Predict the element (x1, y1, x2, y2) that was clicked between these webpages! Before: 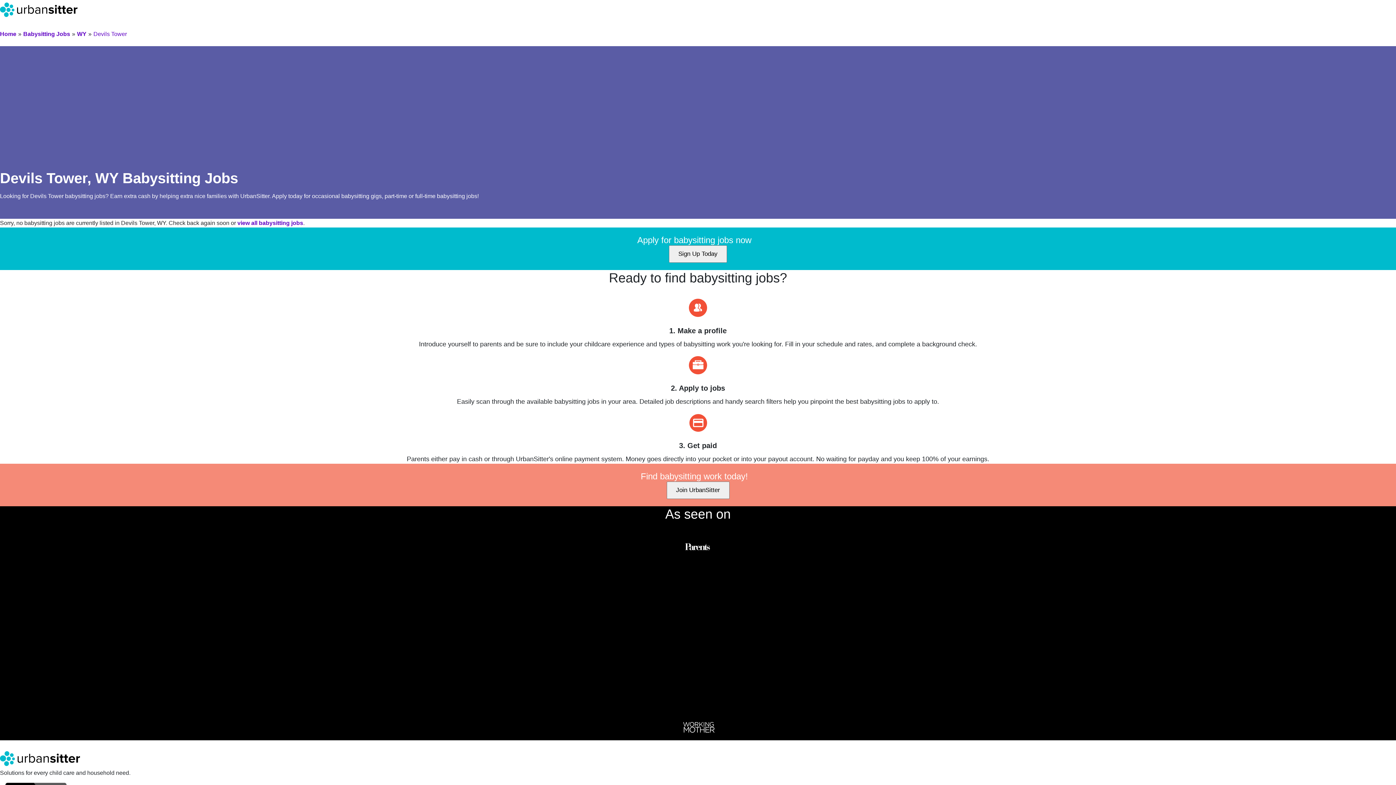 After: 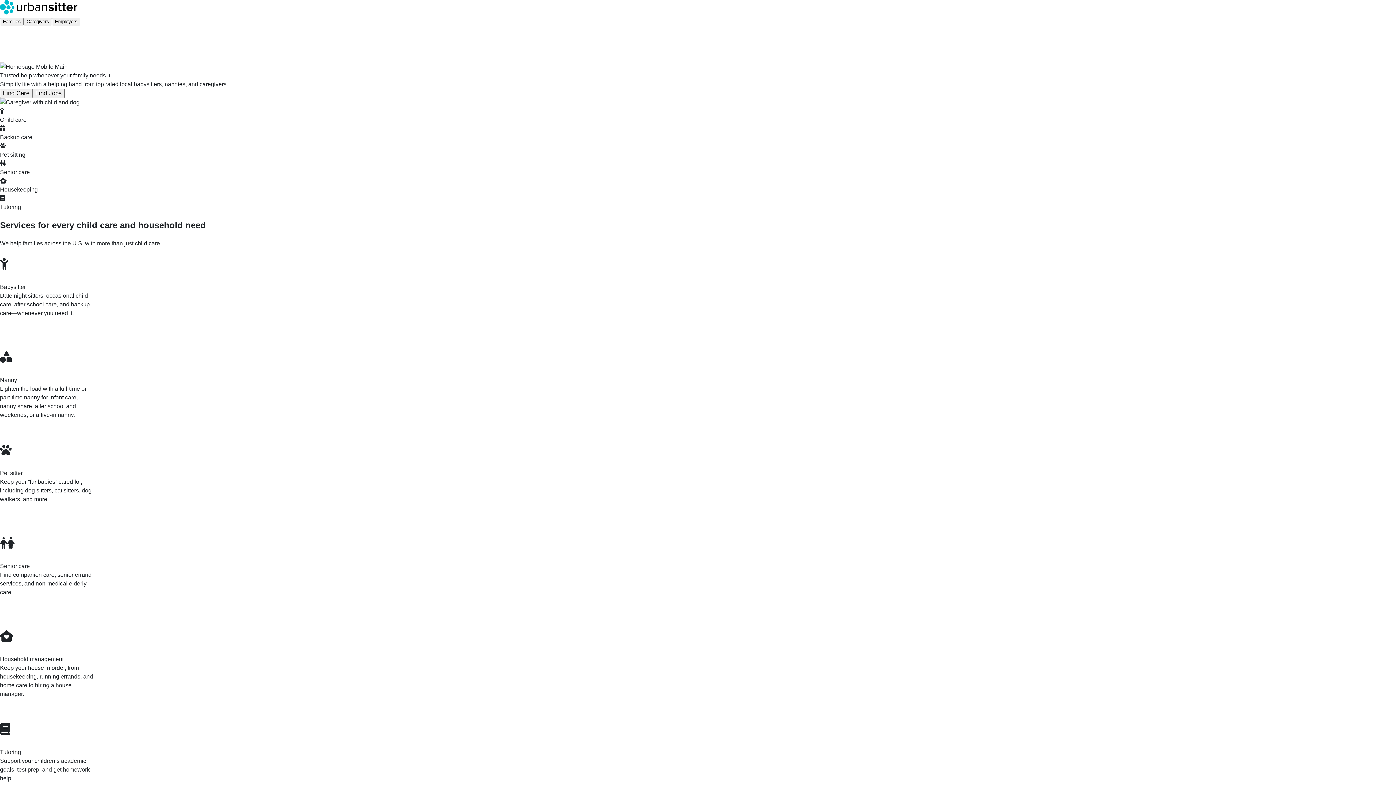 Action: bbox: (0, 2, 81, 17)